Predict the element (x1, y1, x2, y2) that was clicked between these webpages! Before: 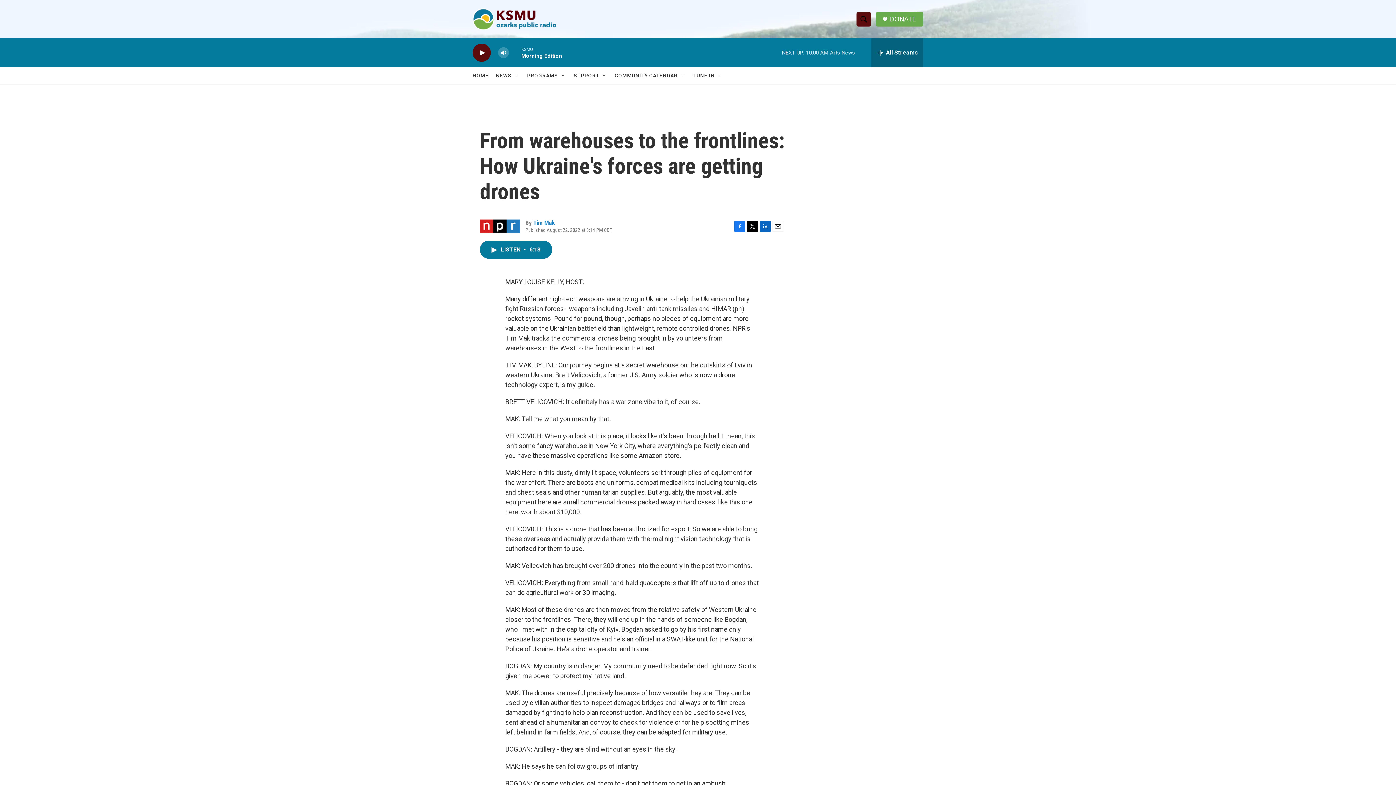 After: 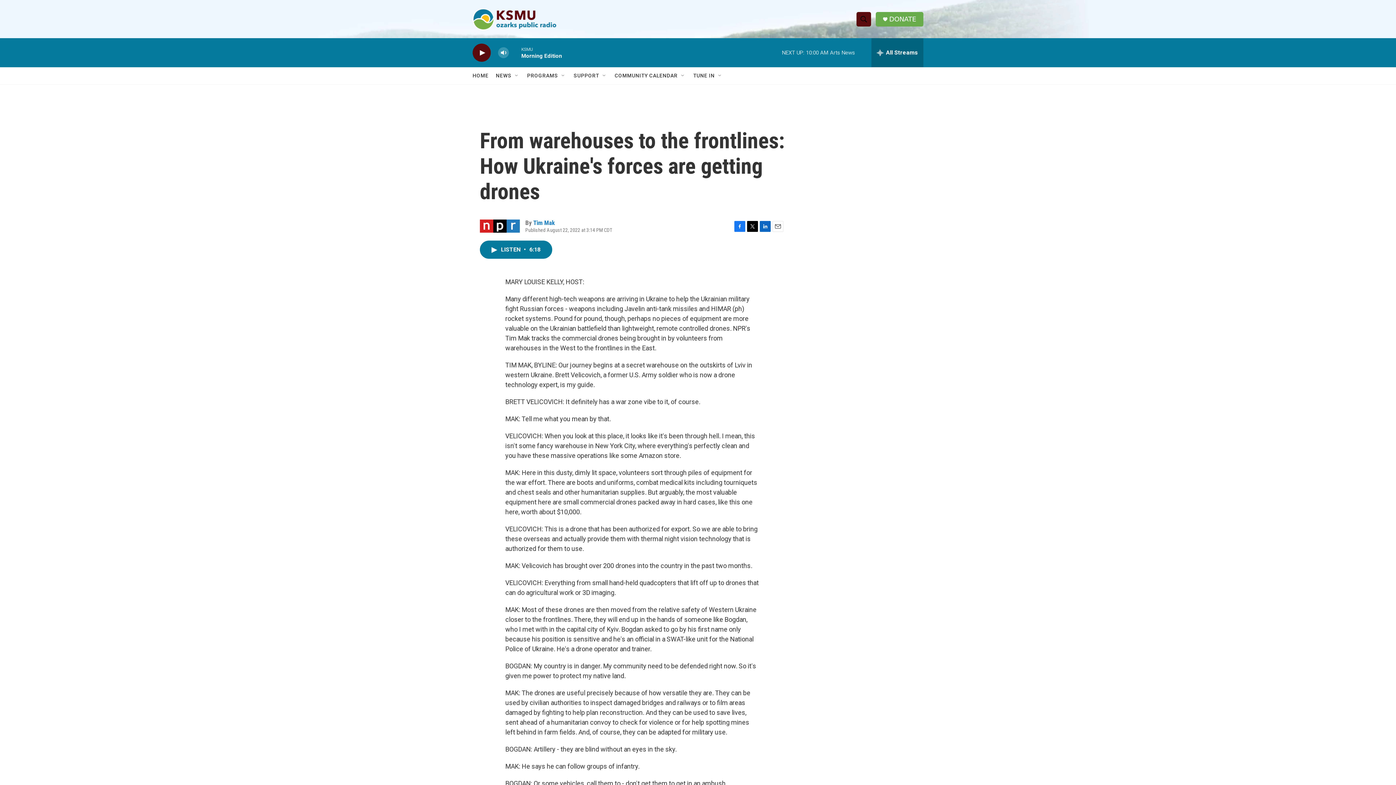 Action: label: Email bbox: (772, 220, 783, 231)